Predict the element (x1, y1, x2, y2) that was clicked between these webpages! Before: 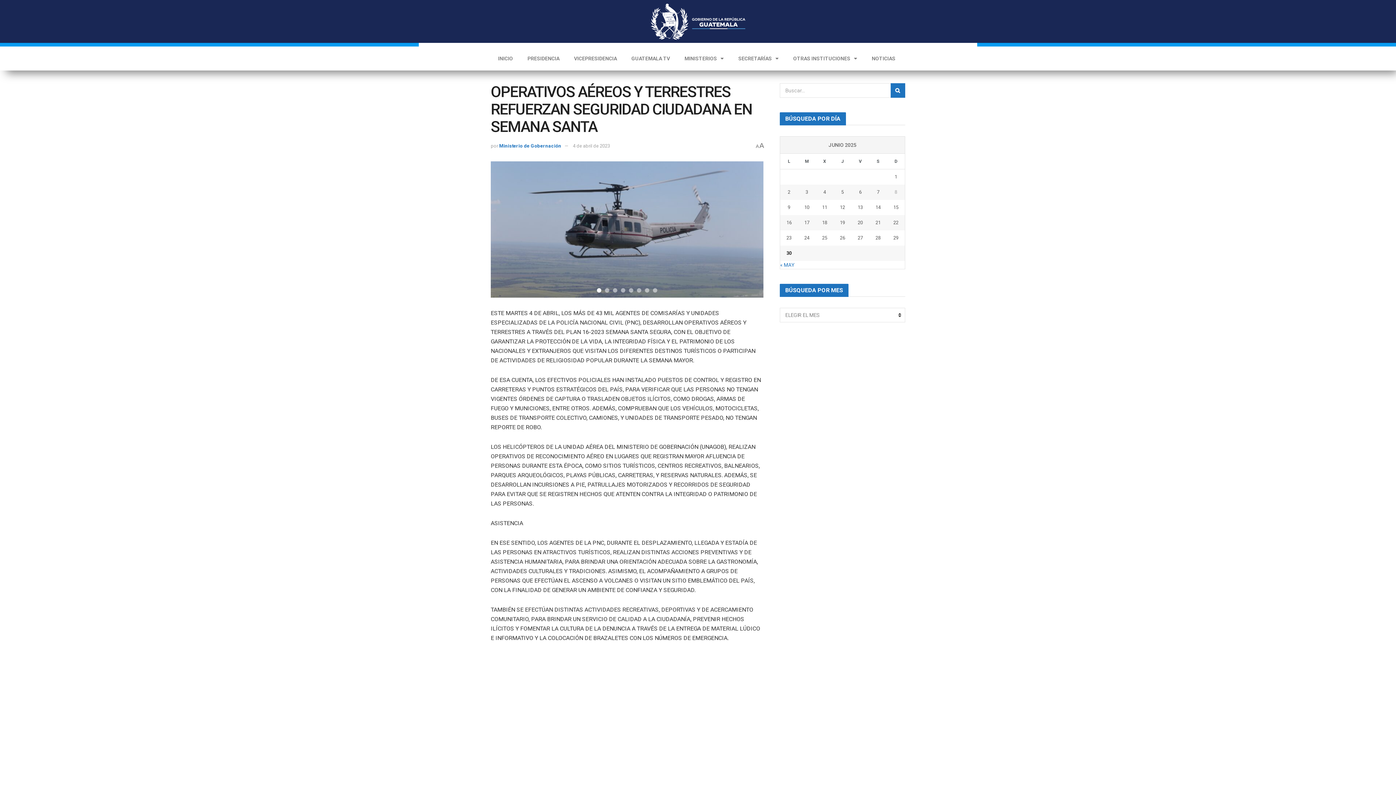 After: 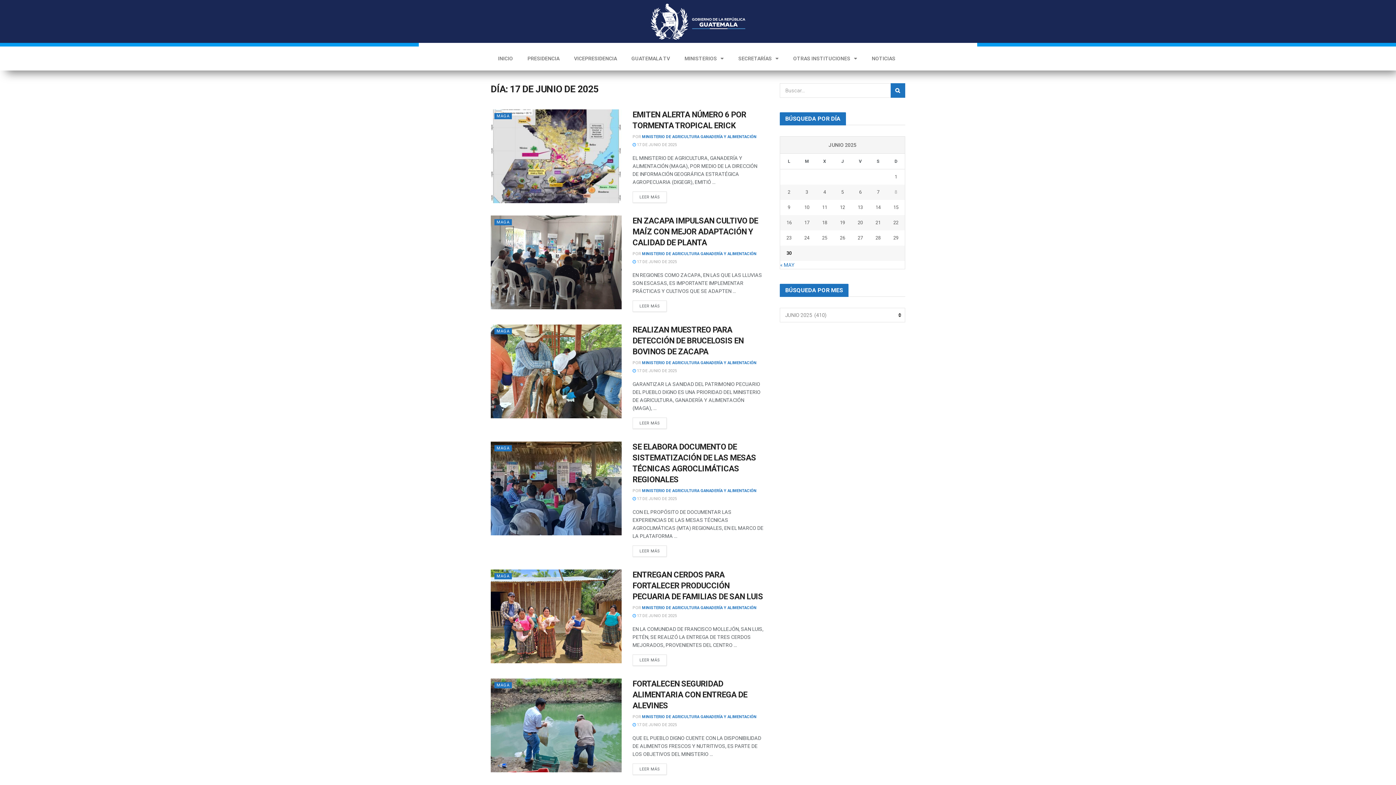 Action: label: Entradas publicadas el 17 de June de 2025 bbox: (798, 218, 816, 226)